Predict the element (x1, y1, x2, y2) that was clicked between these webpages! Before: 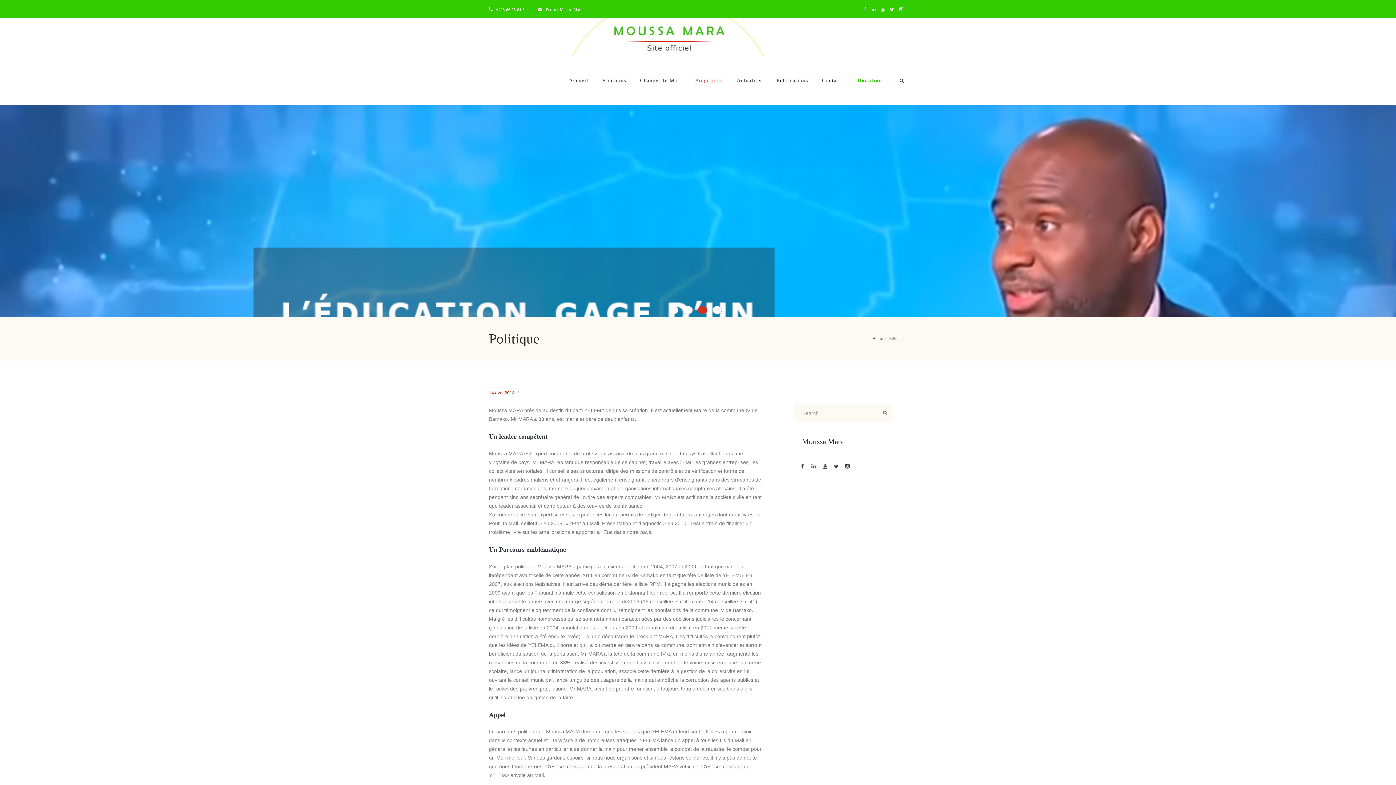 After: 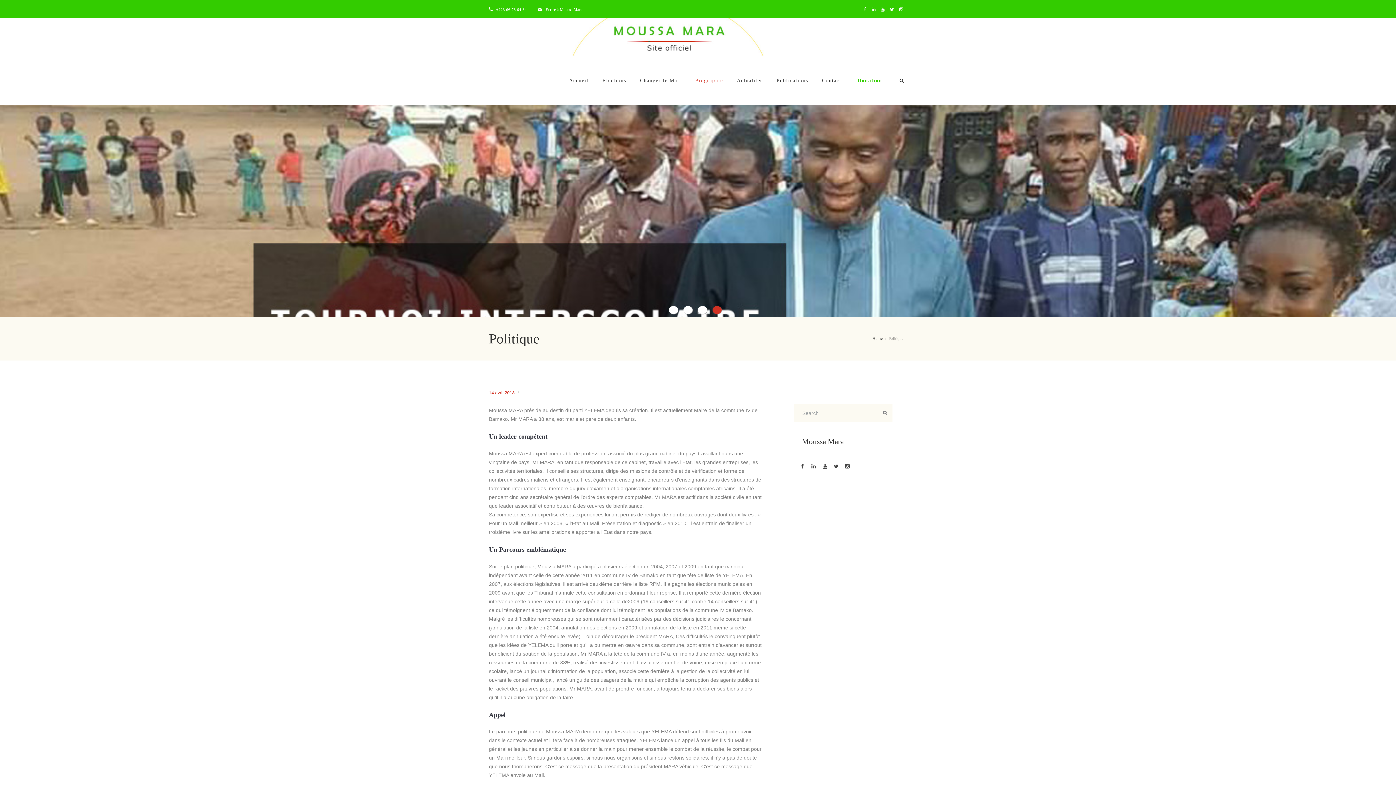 Action: bbox: (545, 7, 582, 11) label: Ecrire à Moussa Mara